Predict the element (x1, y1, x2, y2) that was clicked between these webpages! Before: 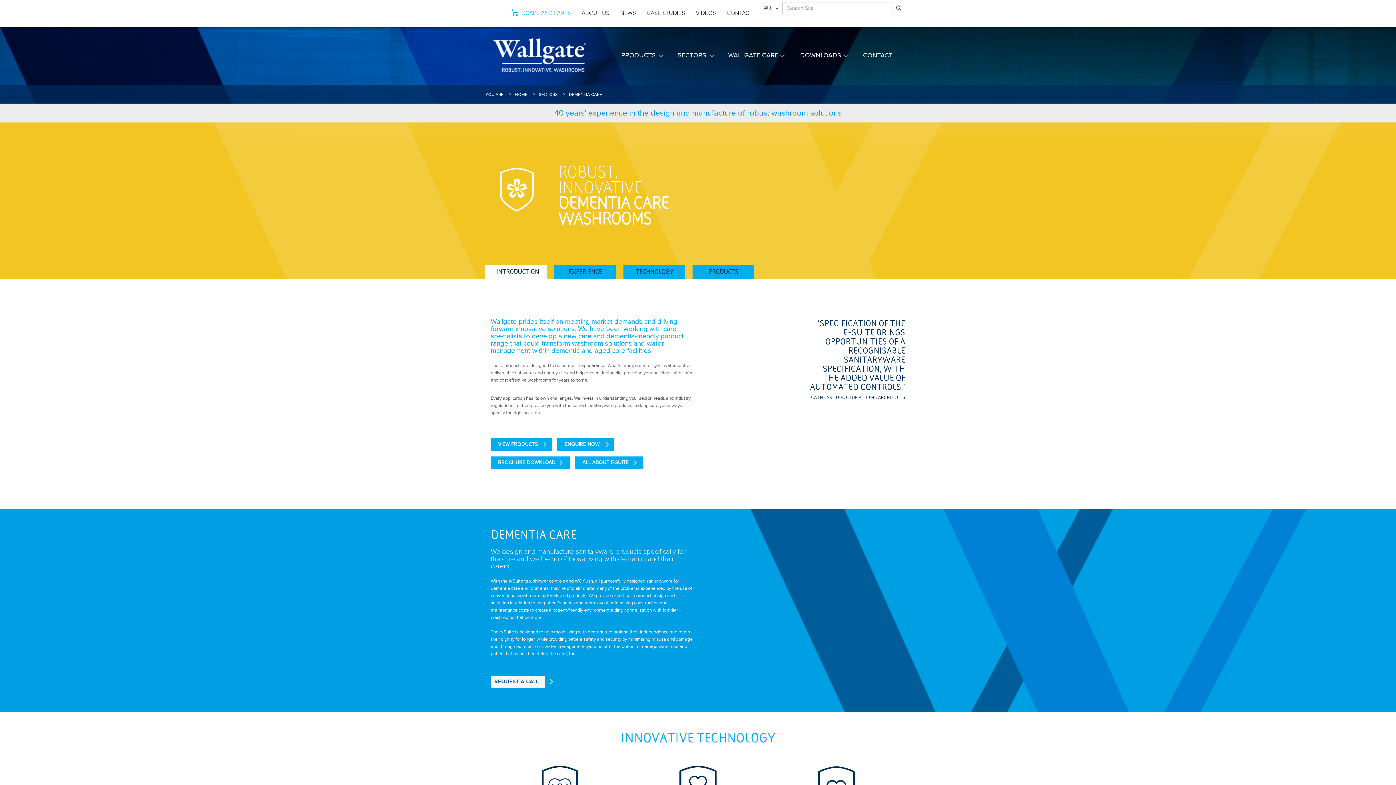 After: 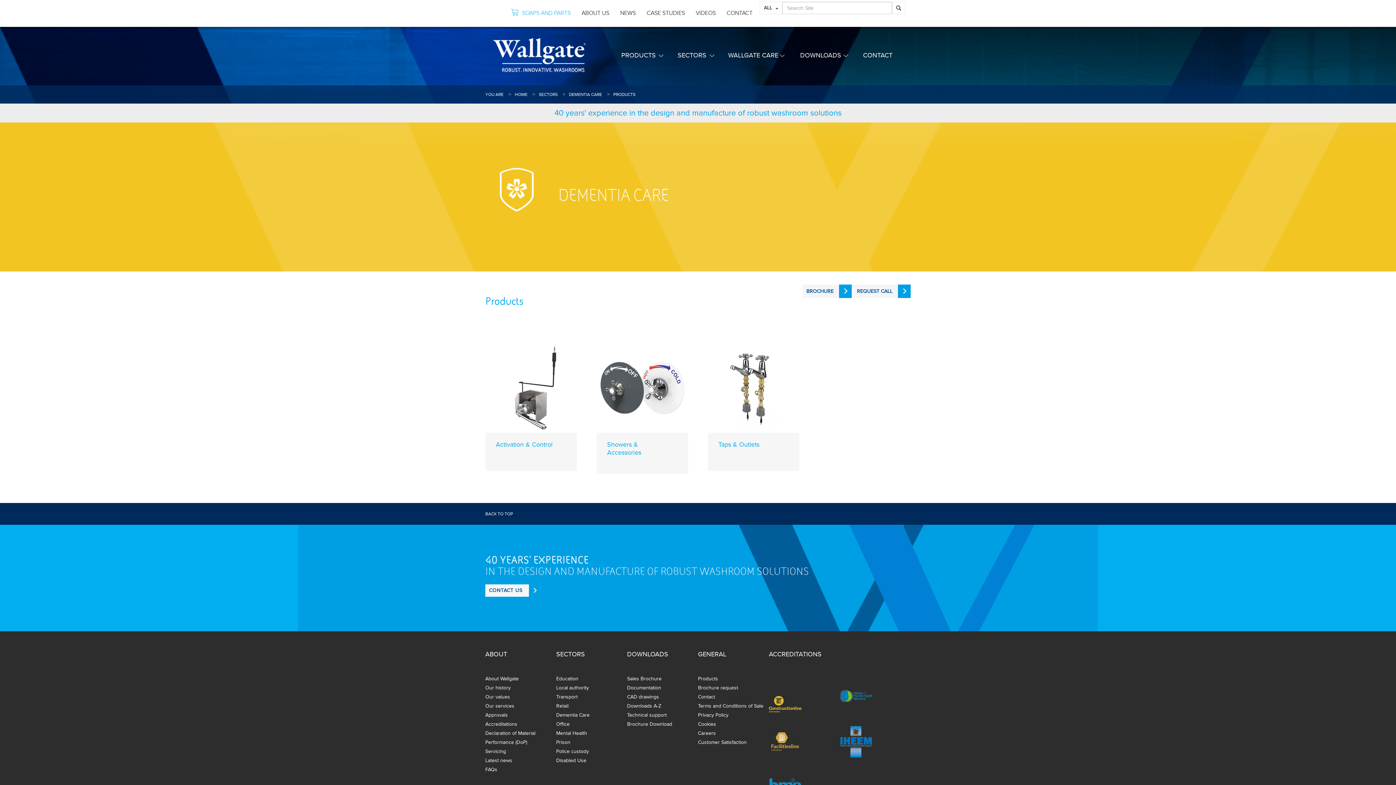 Action: label: VIEW PRODUCTS bbox: (490, 438, 552, 450)